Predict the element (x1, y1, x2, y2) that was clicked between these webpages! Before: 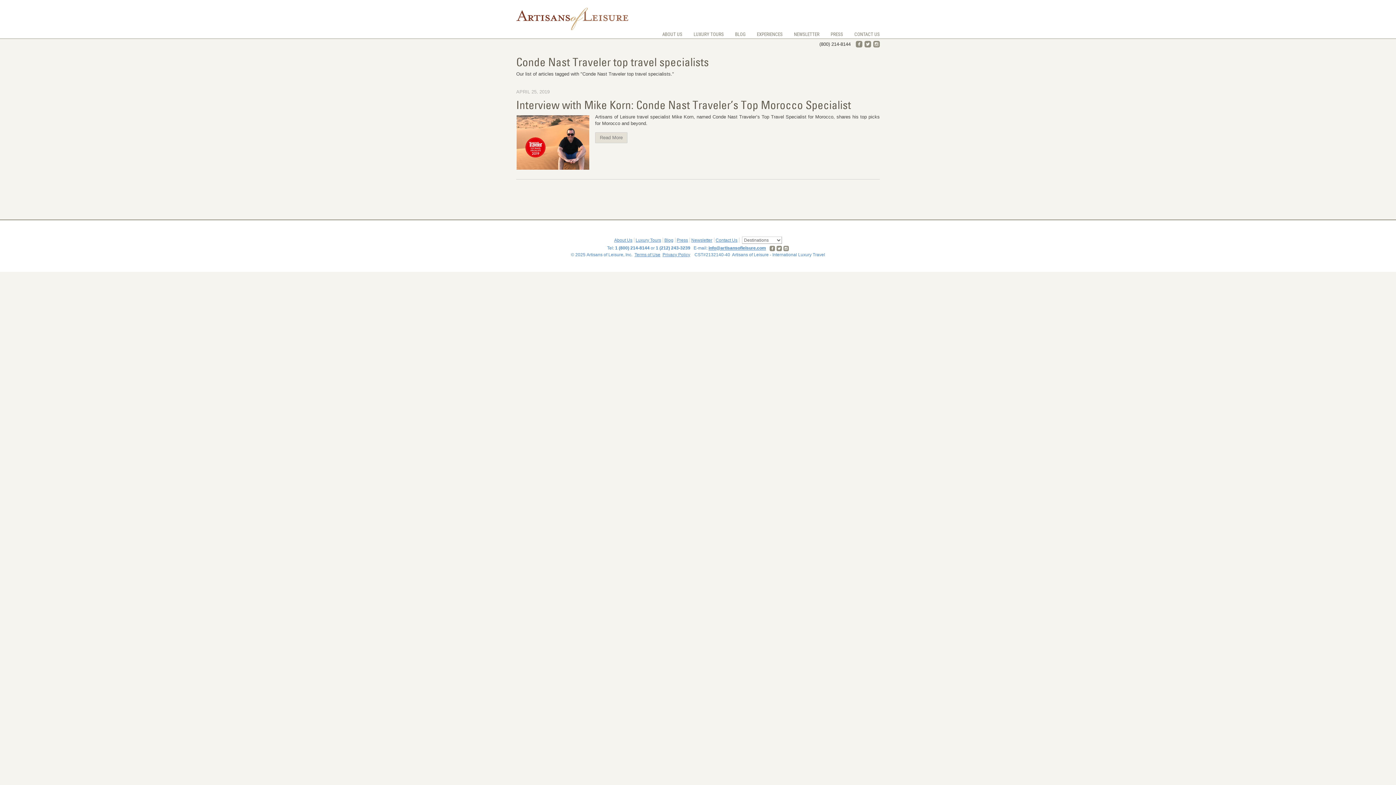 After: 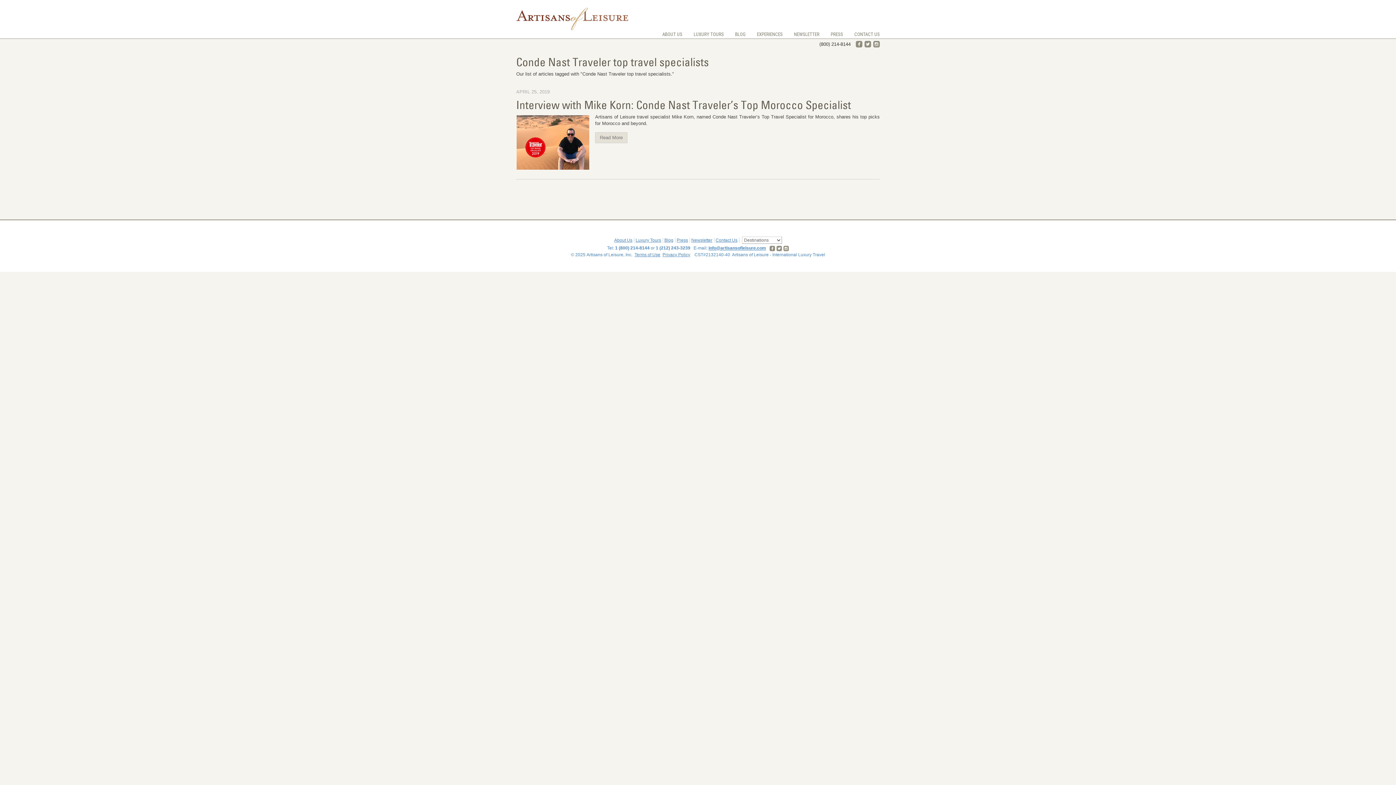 Action: bbox: (708, 245, 766, 250) label: info@artisansofleisure.com